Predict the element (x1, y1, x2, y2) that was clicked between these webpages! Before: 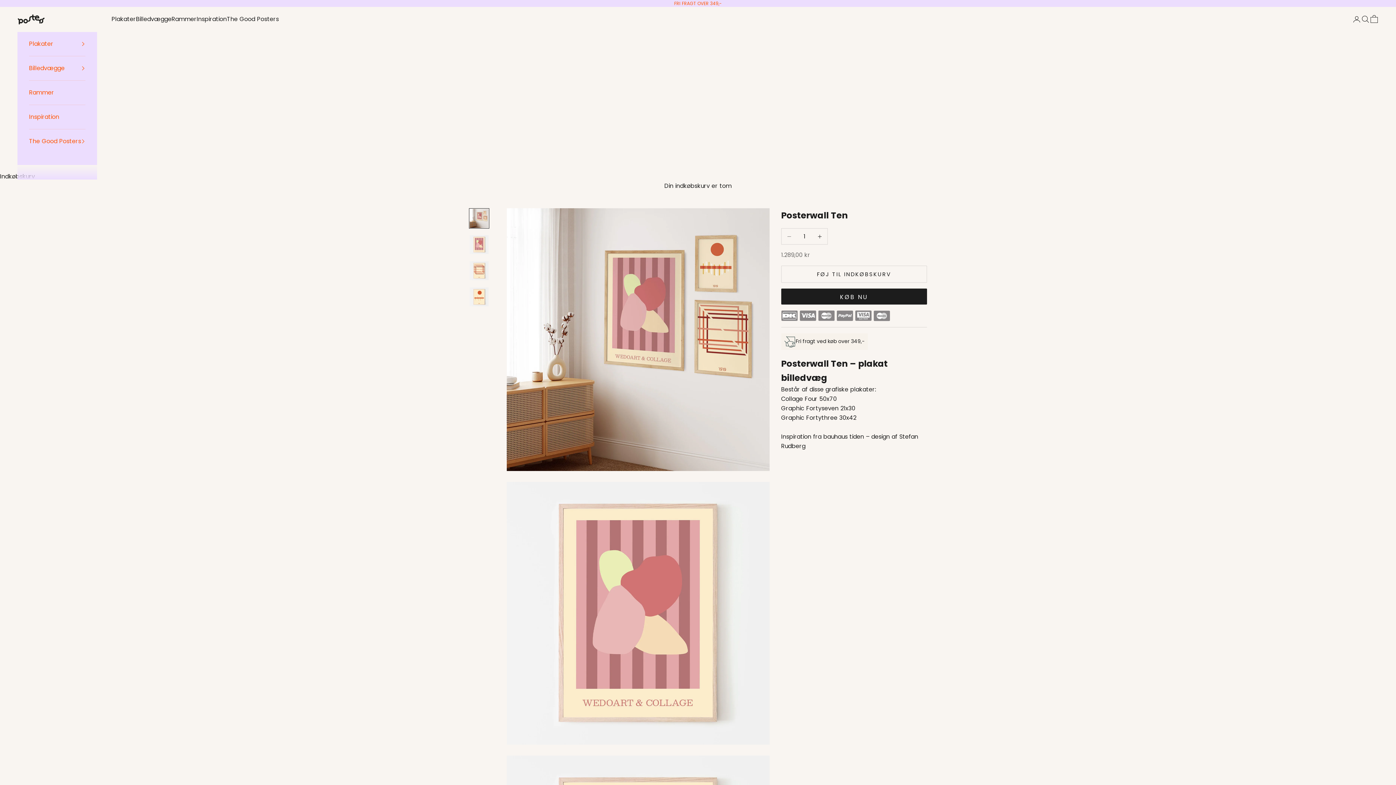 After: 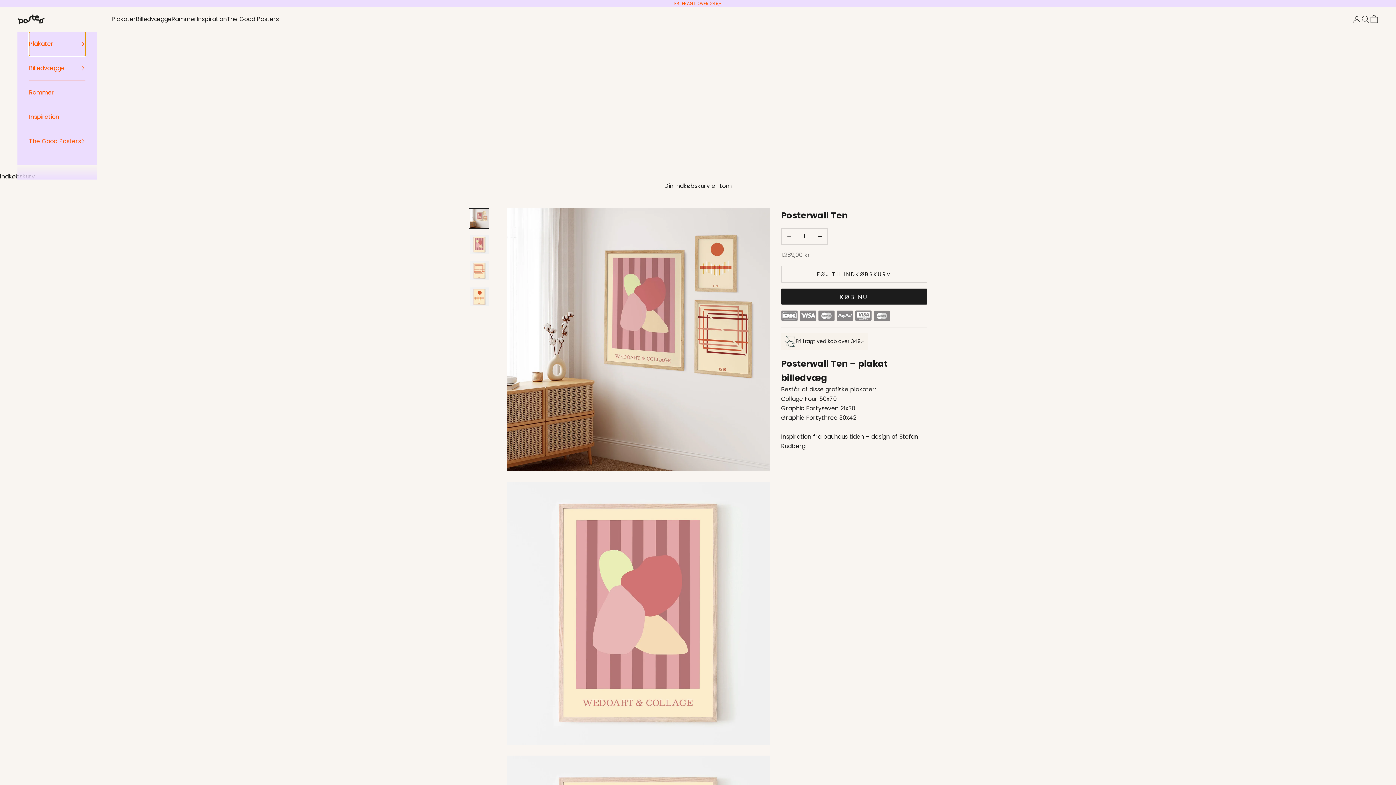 Action: label: Plakater bbox: (29, 31, 85, 55)